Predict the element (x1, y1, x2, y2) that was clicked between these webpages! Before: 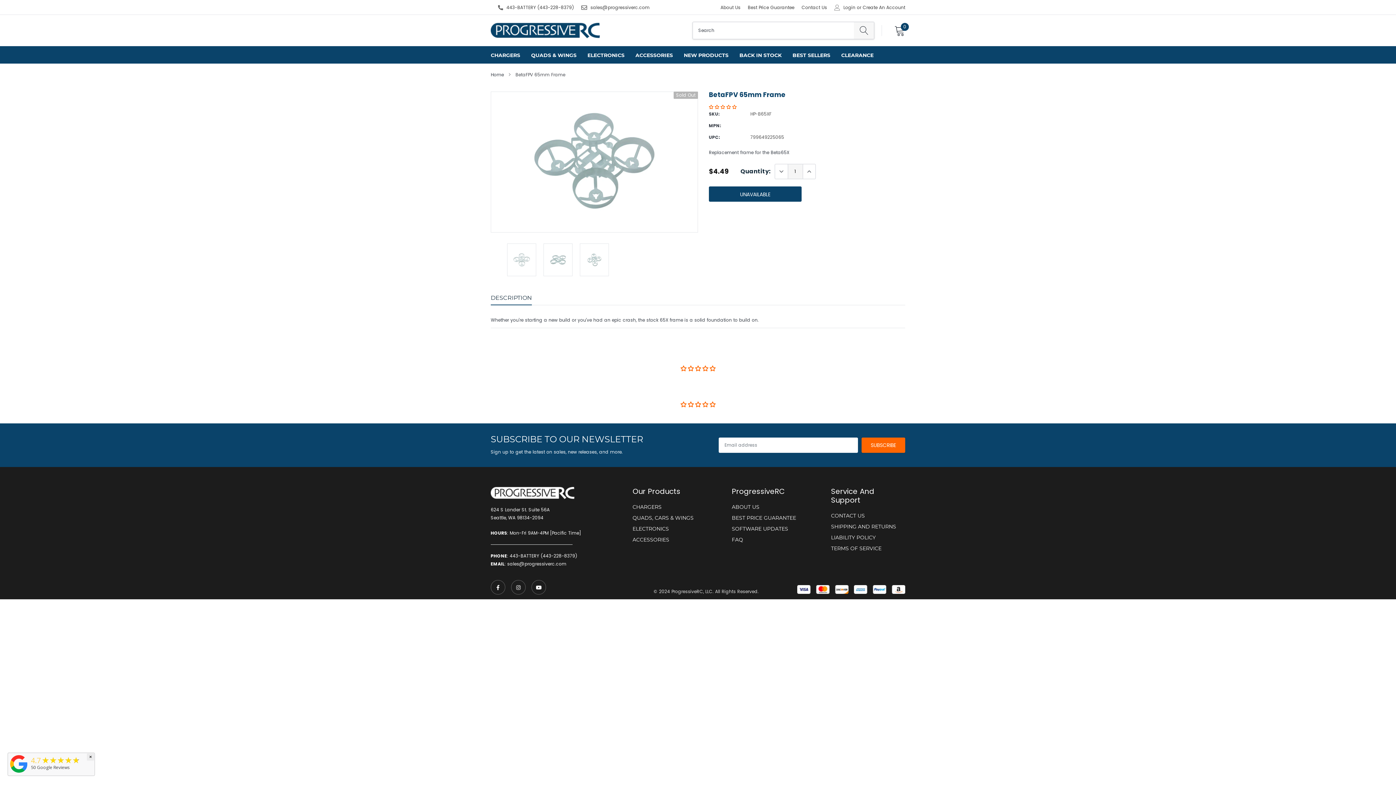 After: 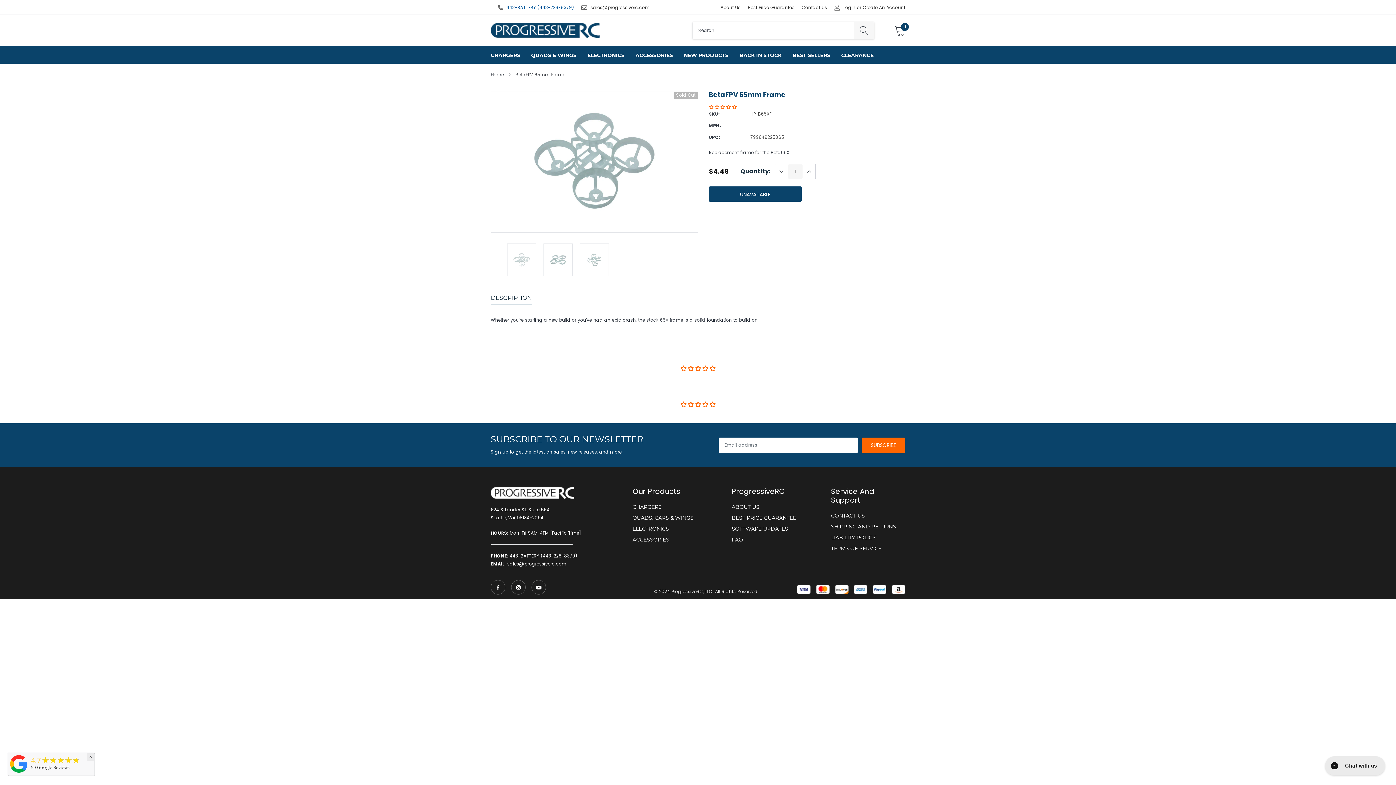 Action: label: 443-BATTERY (443-228-8379) bbox: (506, 4, 574, 10)